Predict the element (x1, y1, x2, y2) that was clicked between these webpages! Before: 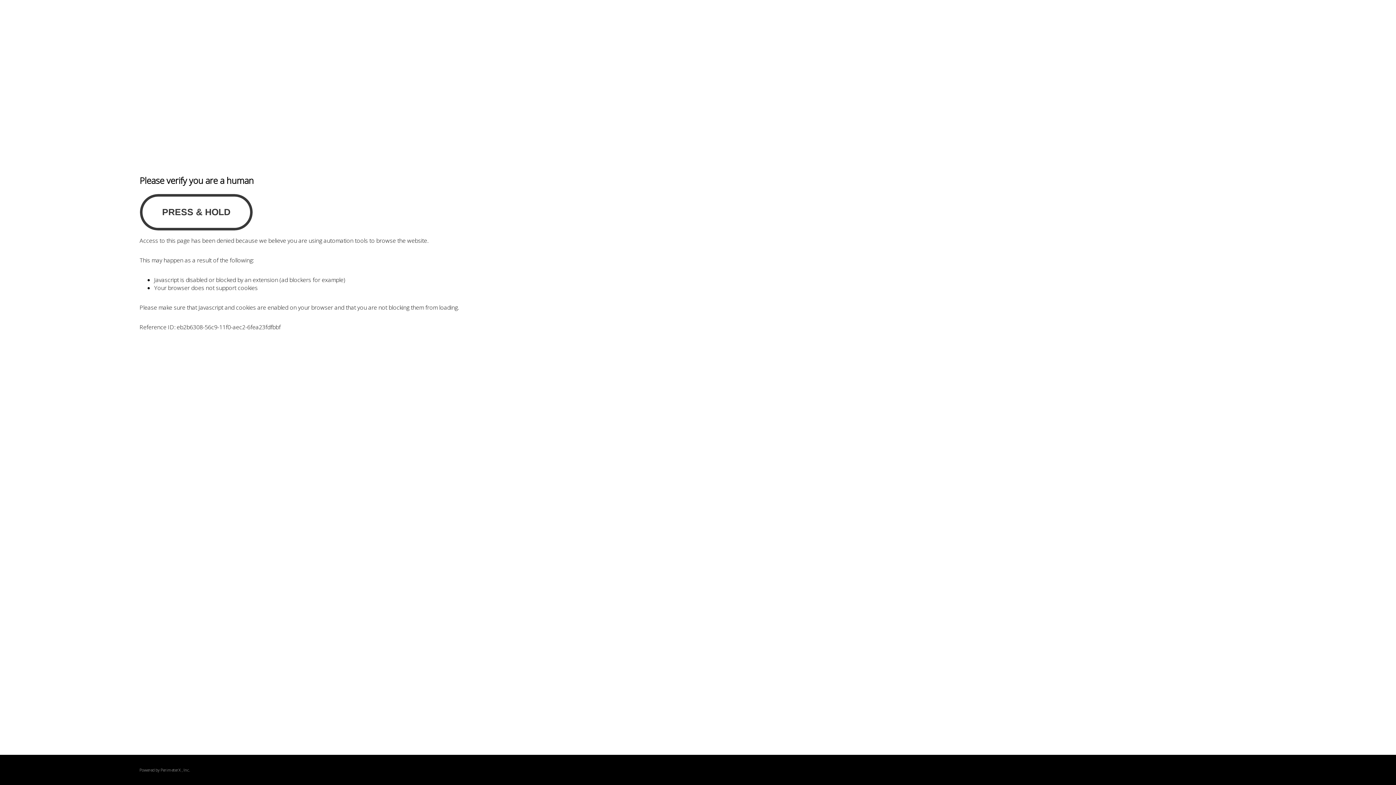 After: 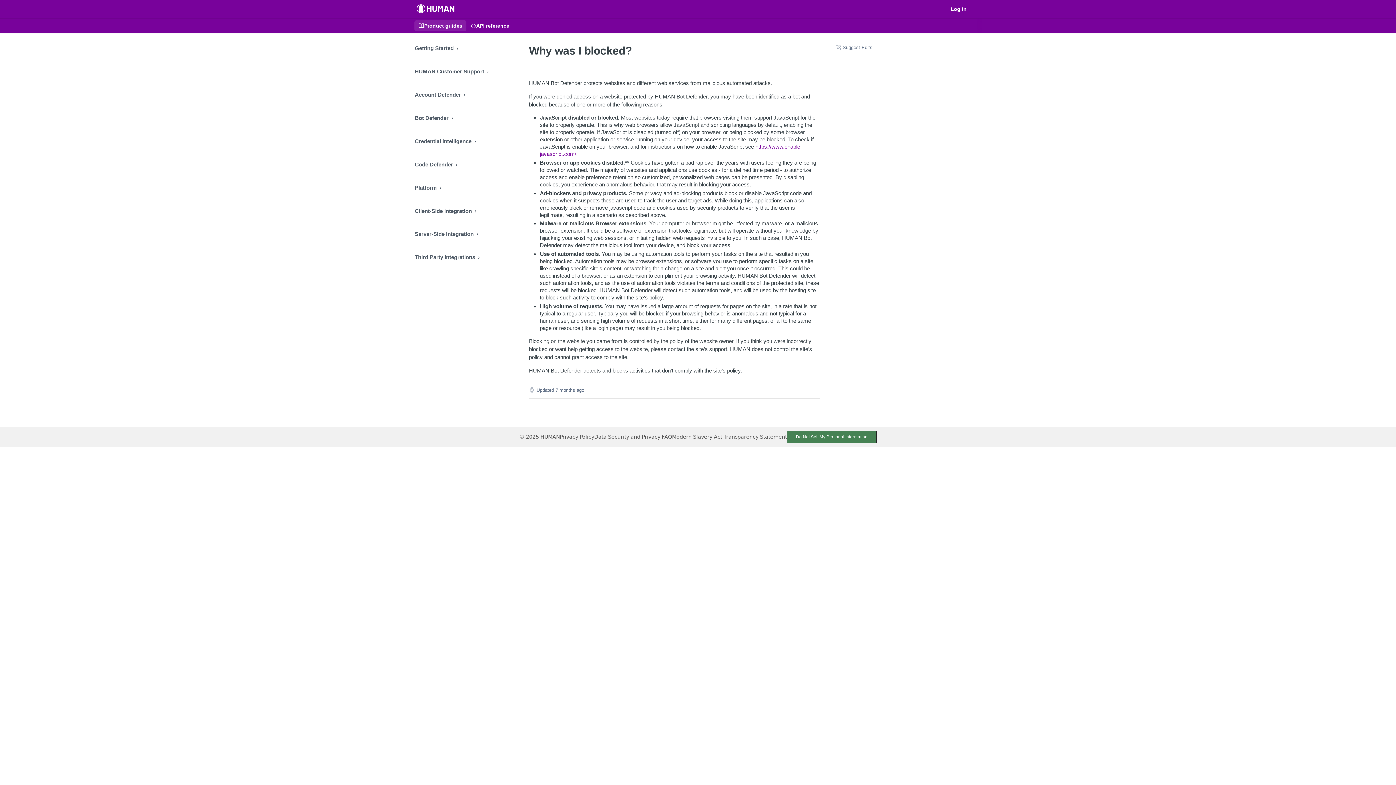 Action: bbox: (160, 767, 180, 773) label: PerimeterX